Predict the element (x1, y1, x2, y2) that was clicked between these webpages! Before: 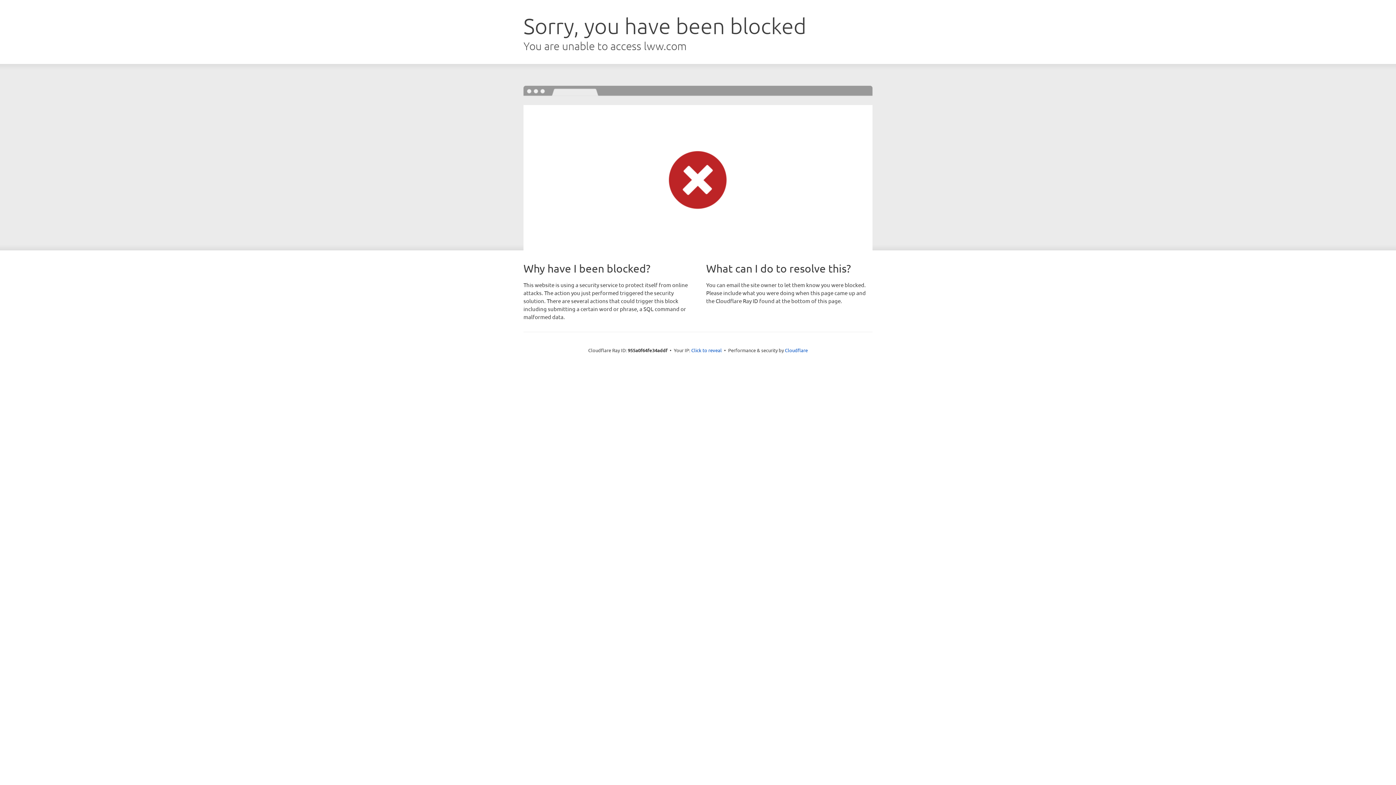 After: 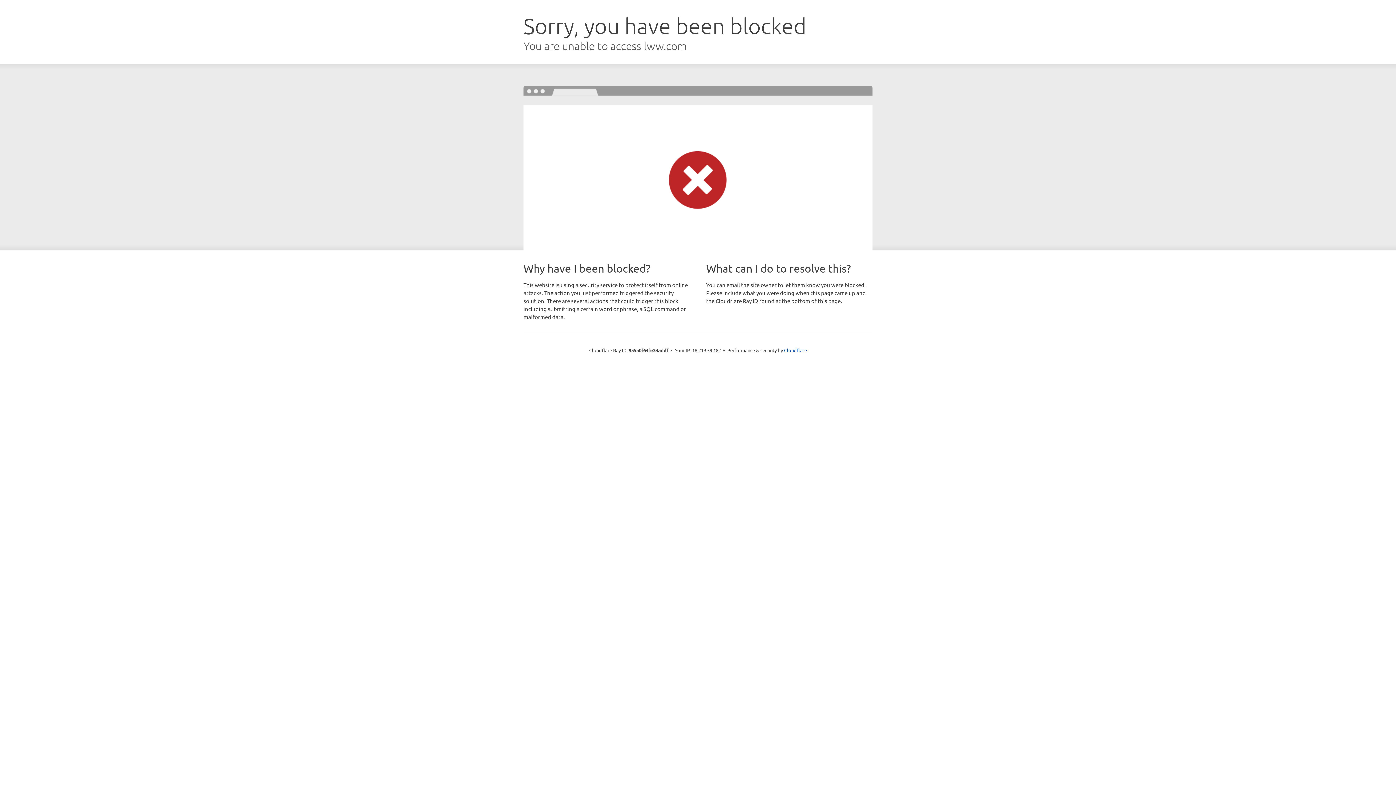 Action: bbox: (691, 346, 722, 353) label: Click to reveal